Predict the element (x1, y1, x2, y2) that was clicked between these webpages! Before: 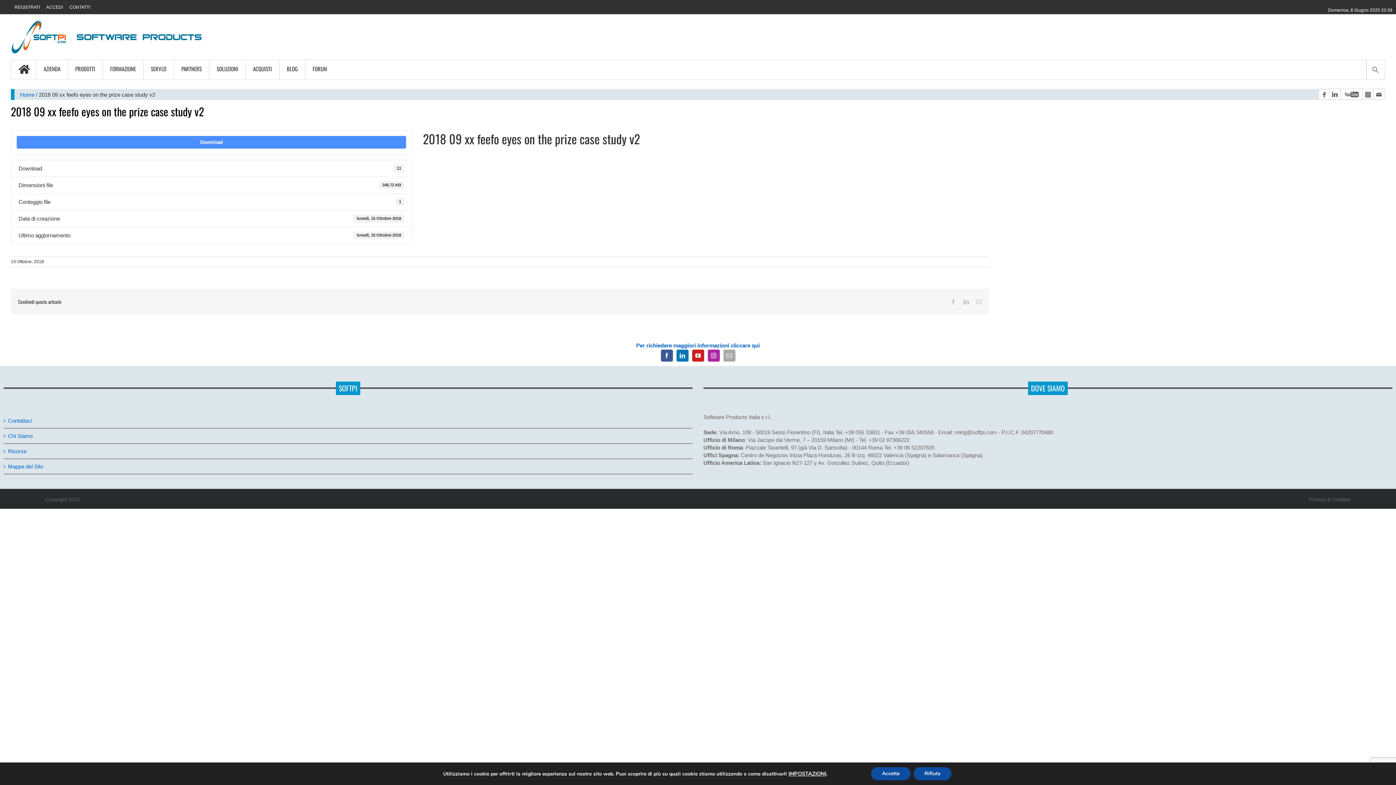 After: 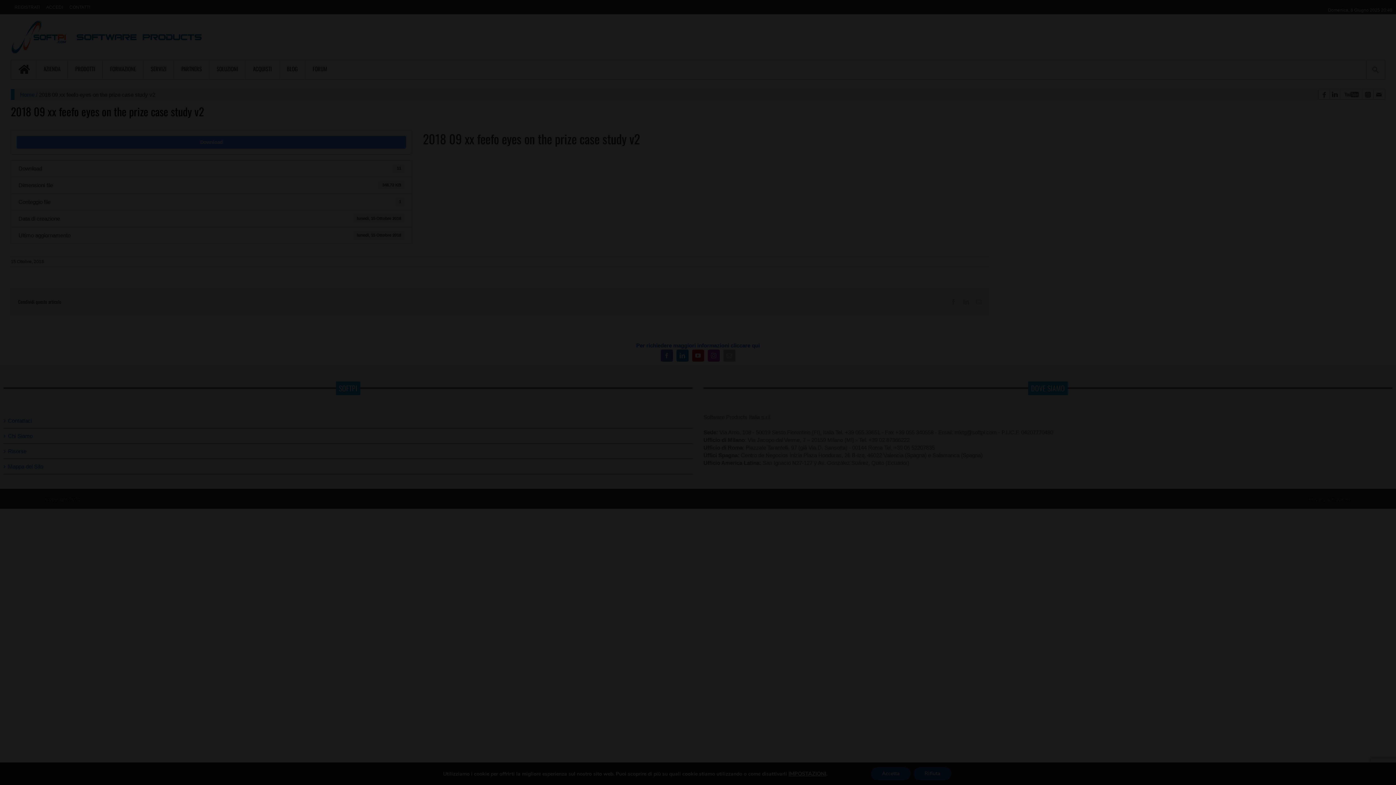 Action: bbox: (788, 770, 826, 777) label: IMPOSTAZIONI